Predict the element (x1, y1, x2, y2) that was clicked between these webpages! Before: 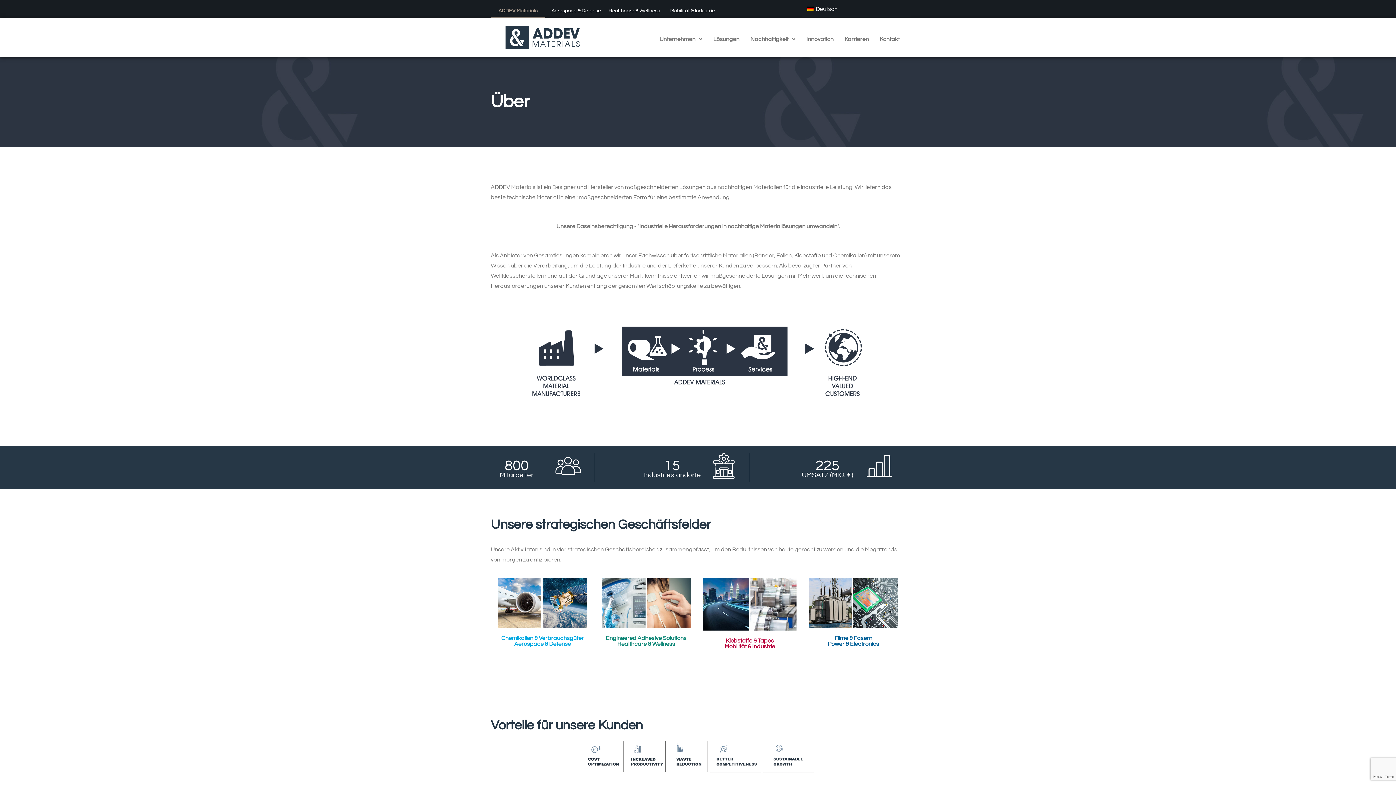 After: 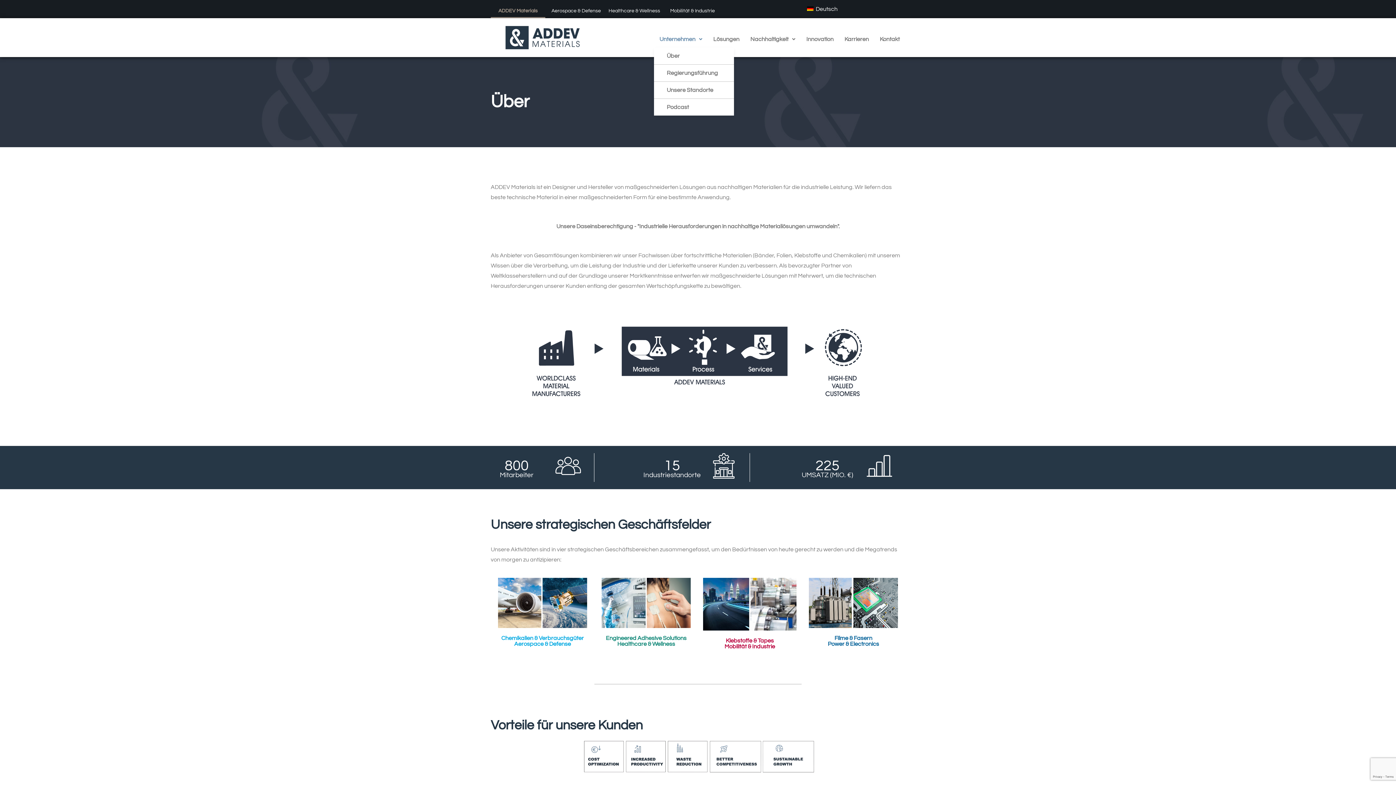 Action: label: Unternehmen bbox: (654, 30, 708, 47)